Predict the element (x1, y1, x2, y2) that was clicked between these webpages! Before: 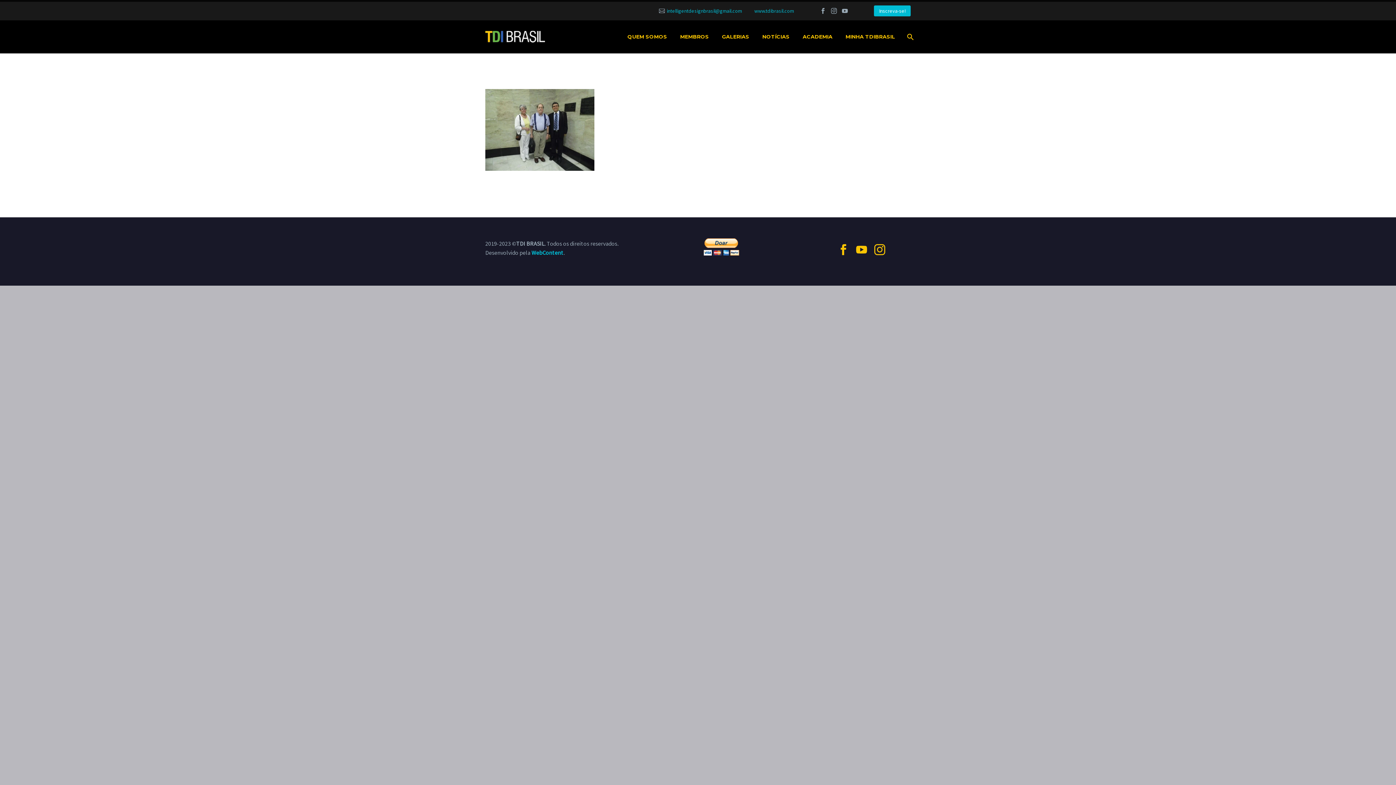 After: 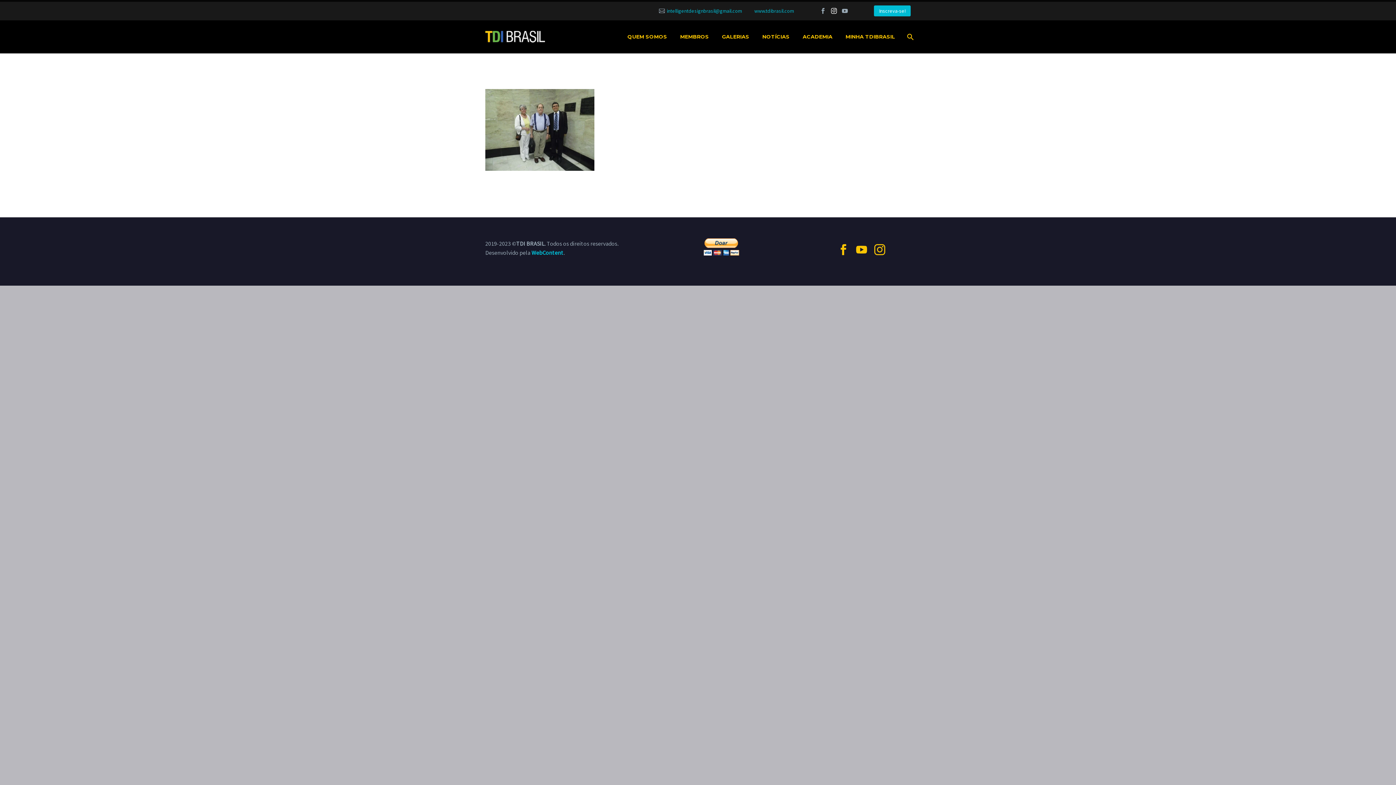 Action: bbox: (828, 8, 839, 13)